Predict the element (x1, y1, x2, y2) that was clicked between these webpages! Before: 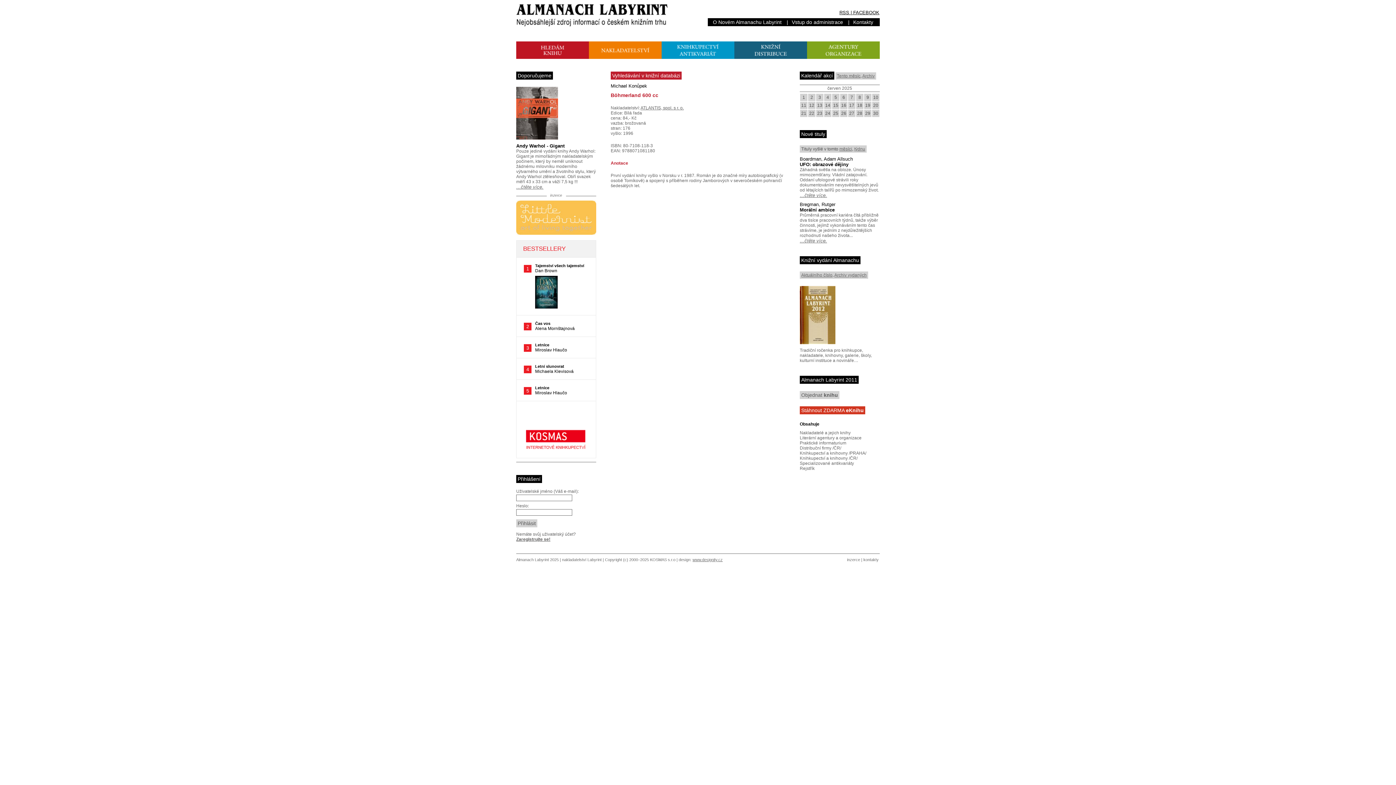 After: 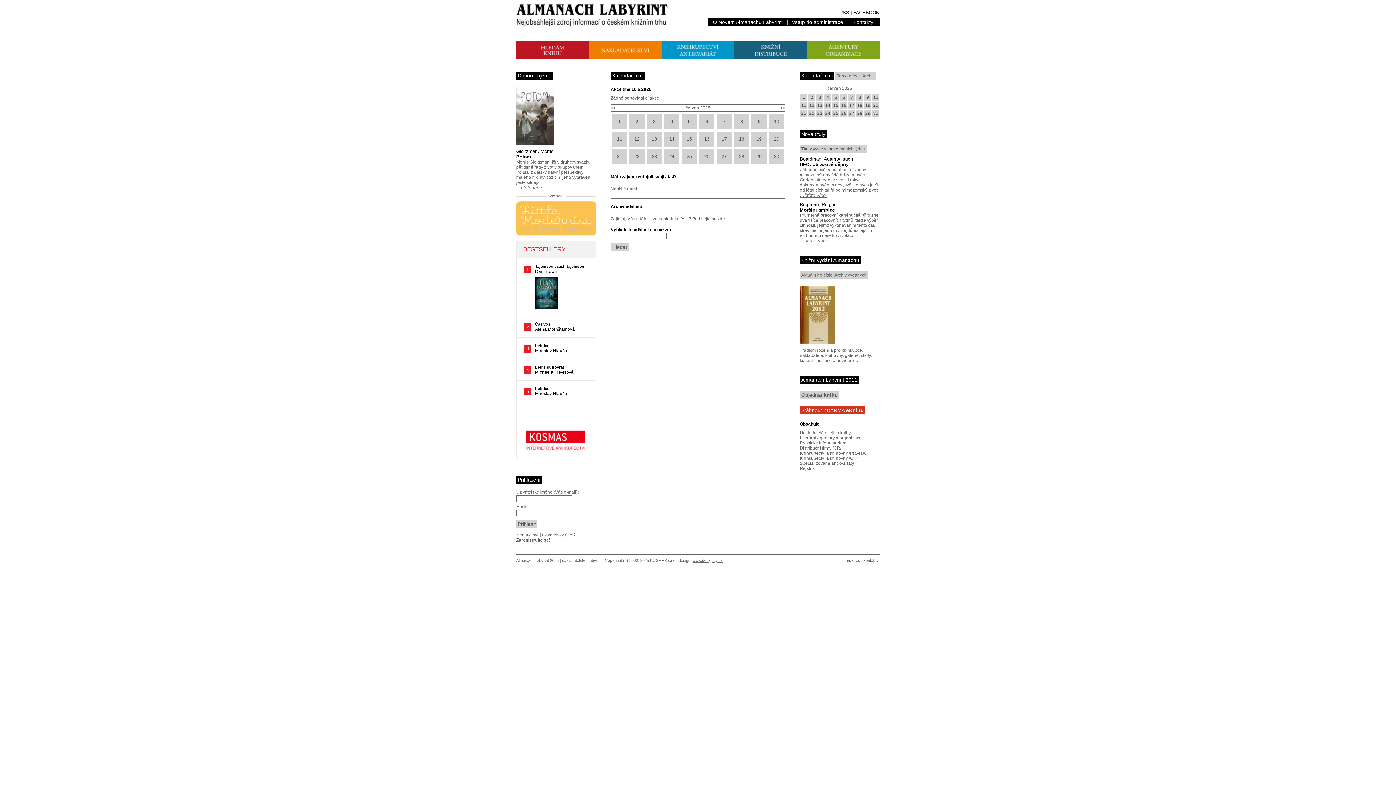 Action: label: 15 bbox: (832, 101, 839, 109)